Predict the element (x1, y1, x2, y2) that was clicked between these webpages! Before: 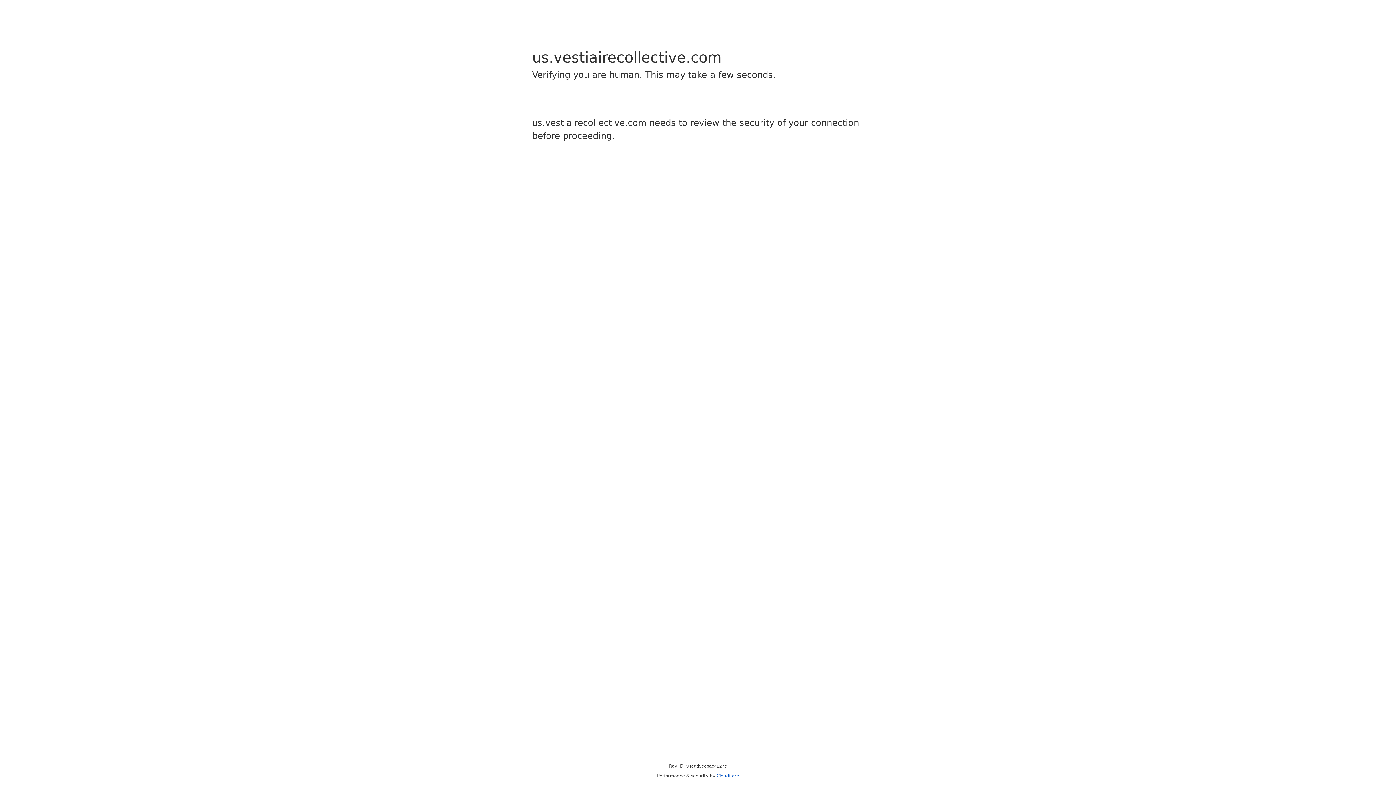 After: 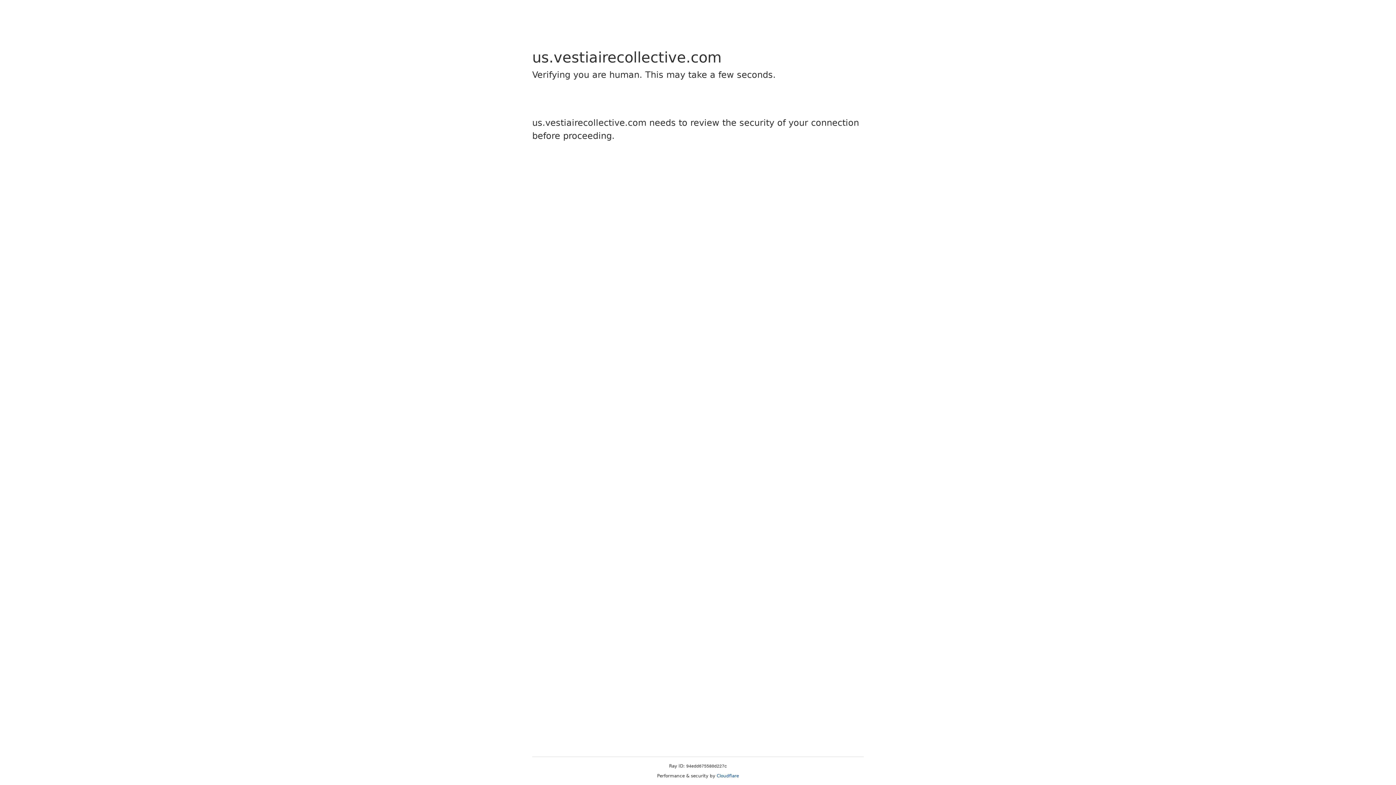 Action: bbox: (716, 773, 739, 778) label: Cloudflare